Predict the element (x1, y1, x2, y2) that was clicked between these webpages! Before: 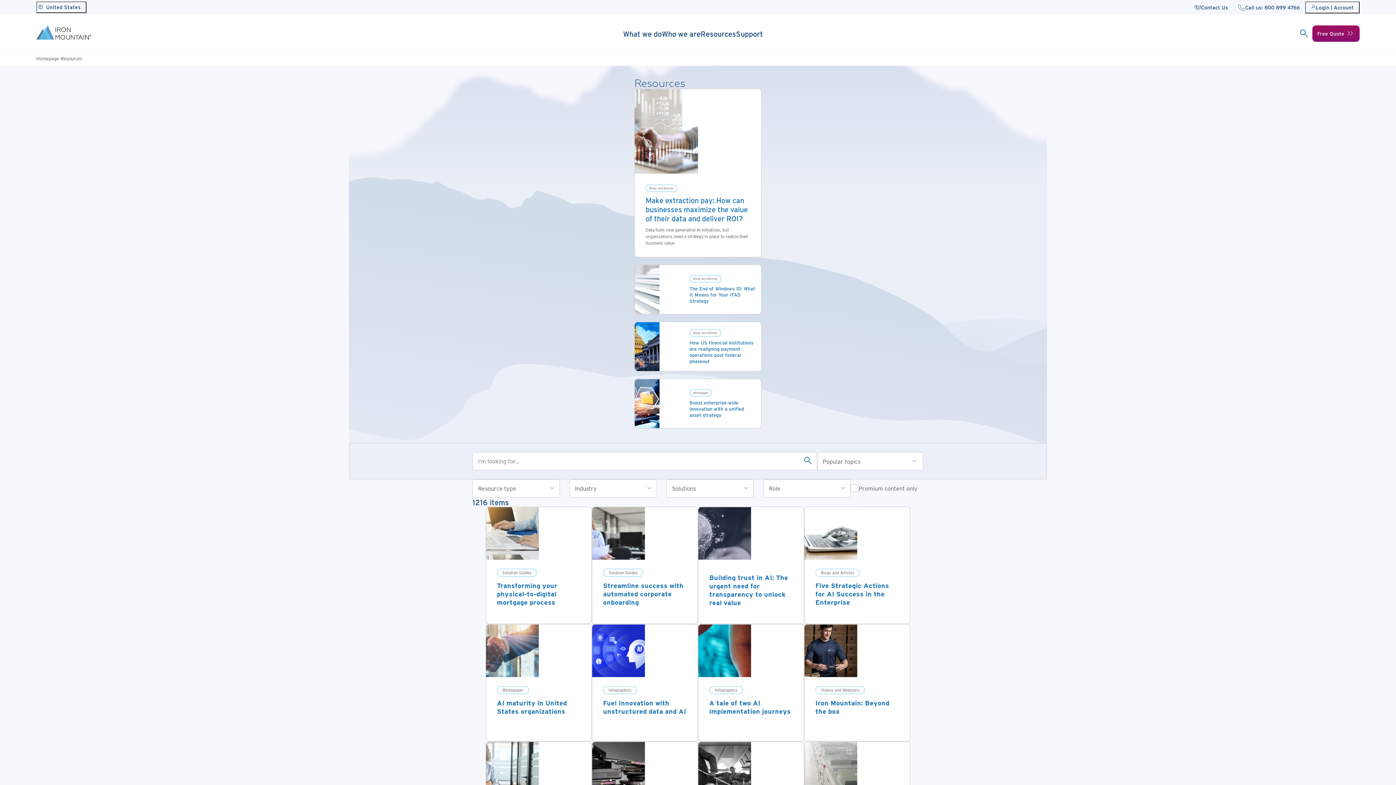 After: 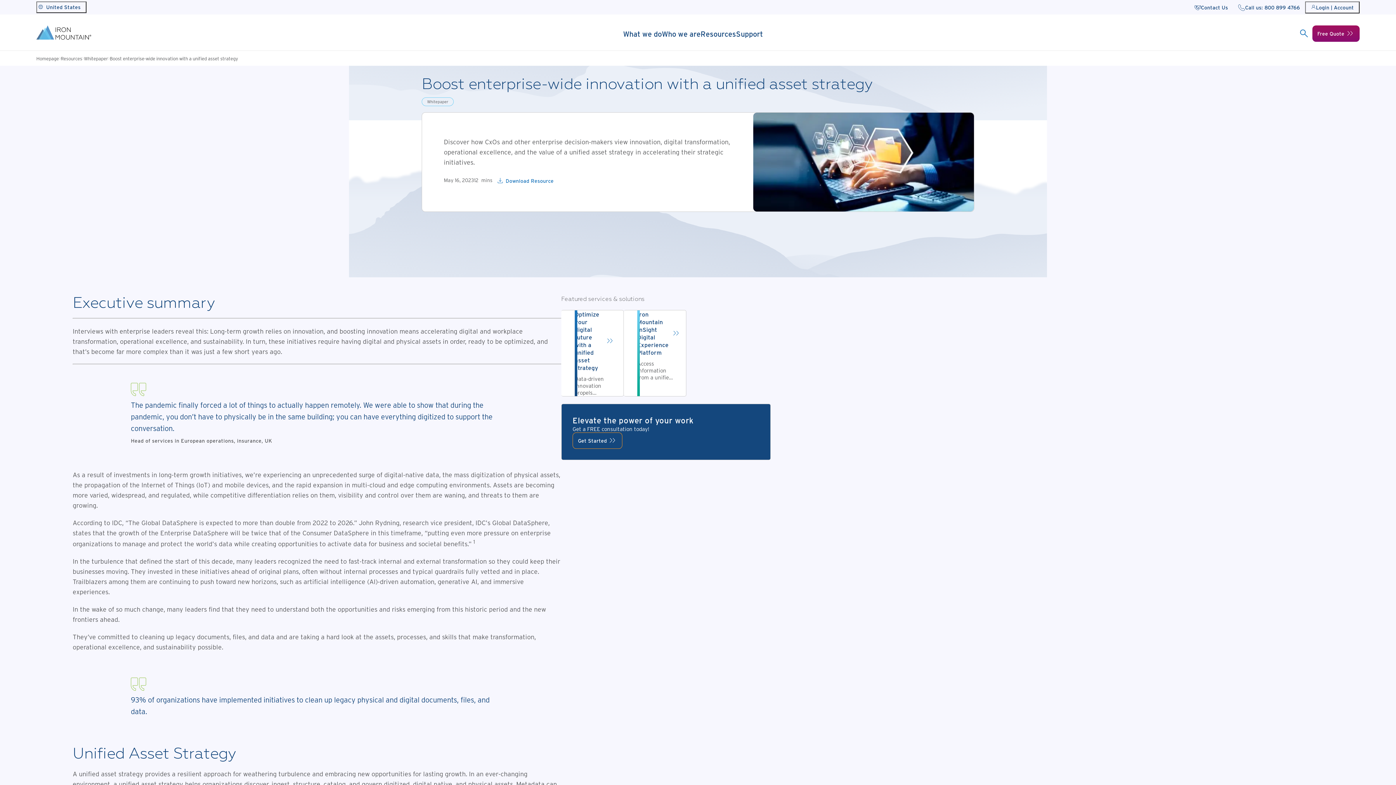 Action: bbox: (684, 379, 761, 428) label: Whitepaper
Boost enterprise-wide innovation with a unified asset strategy